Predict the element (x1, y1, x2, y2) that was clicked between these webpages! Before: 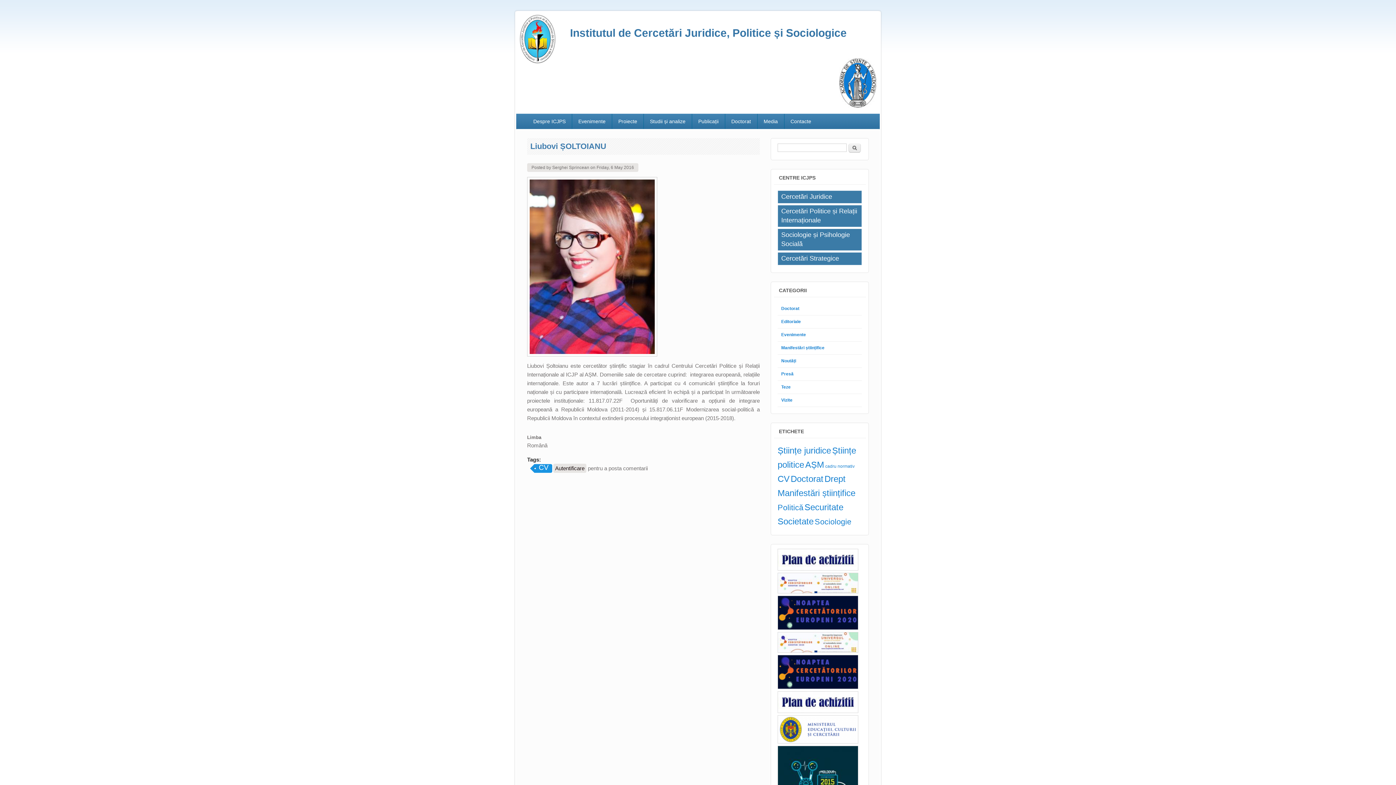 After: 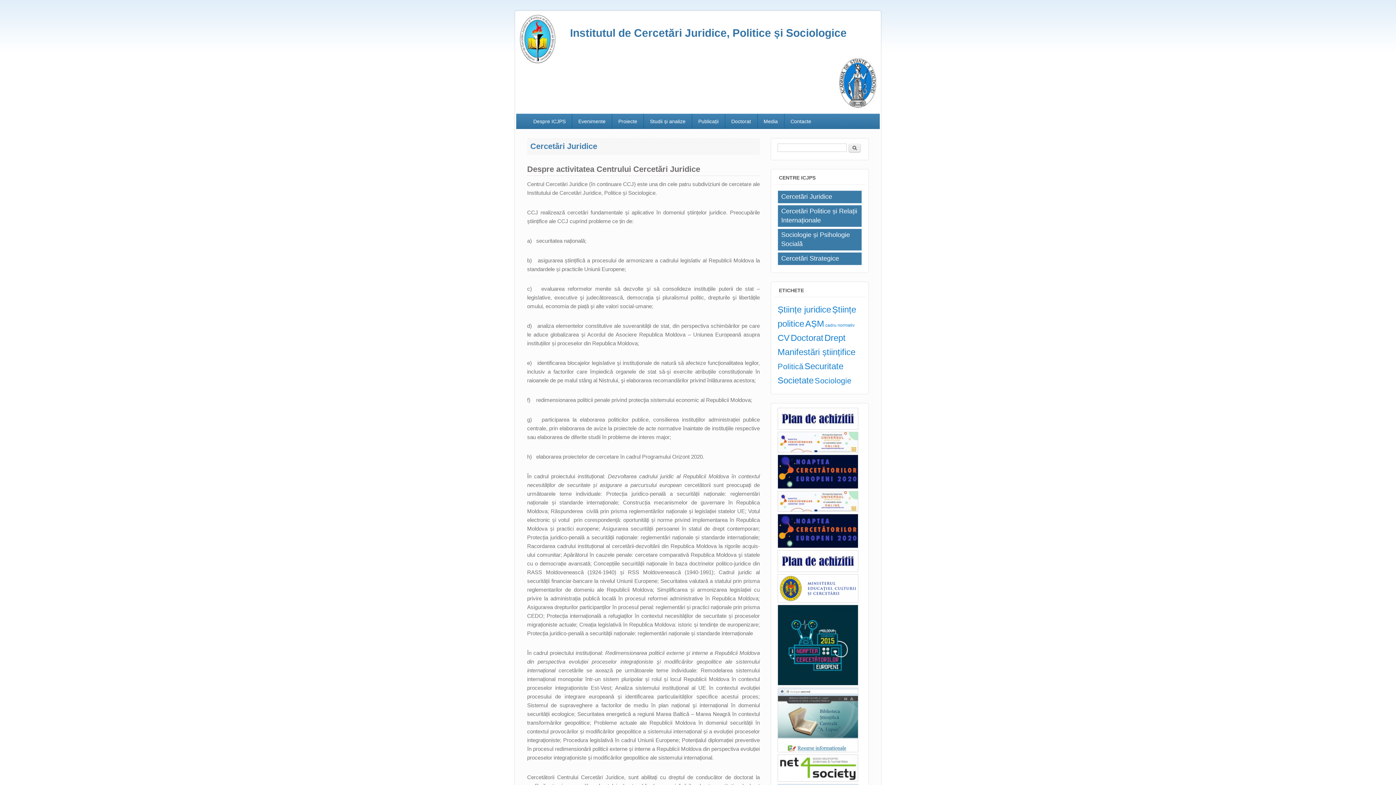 Action: bbox: (777, 190, 862, 203) label: Cercetări Juridice